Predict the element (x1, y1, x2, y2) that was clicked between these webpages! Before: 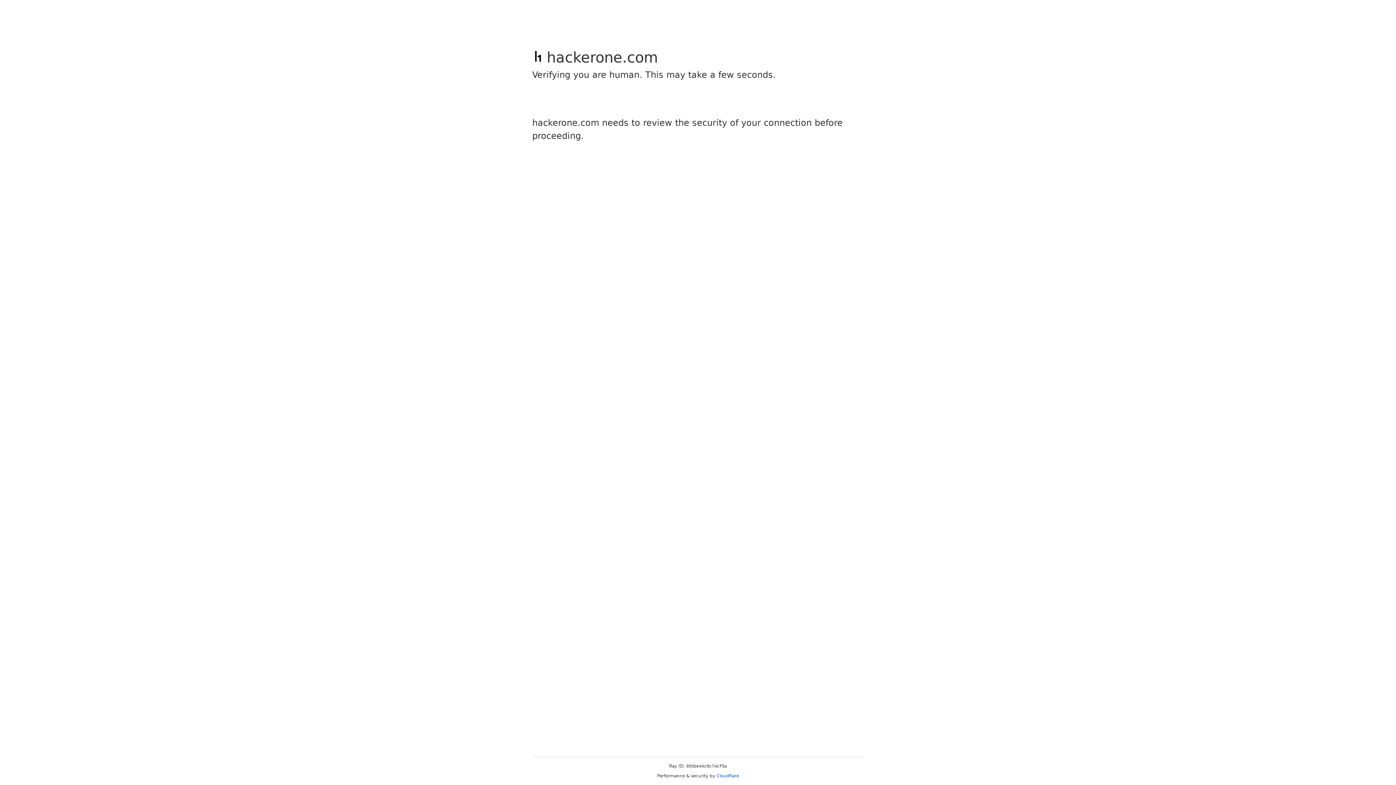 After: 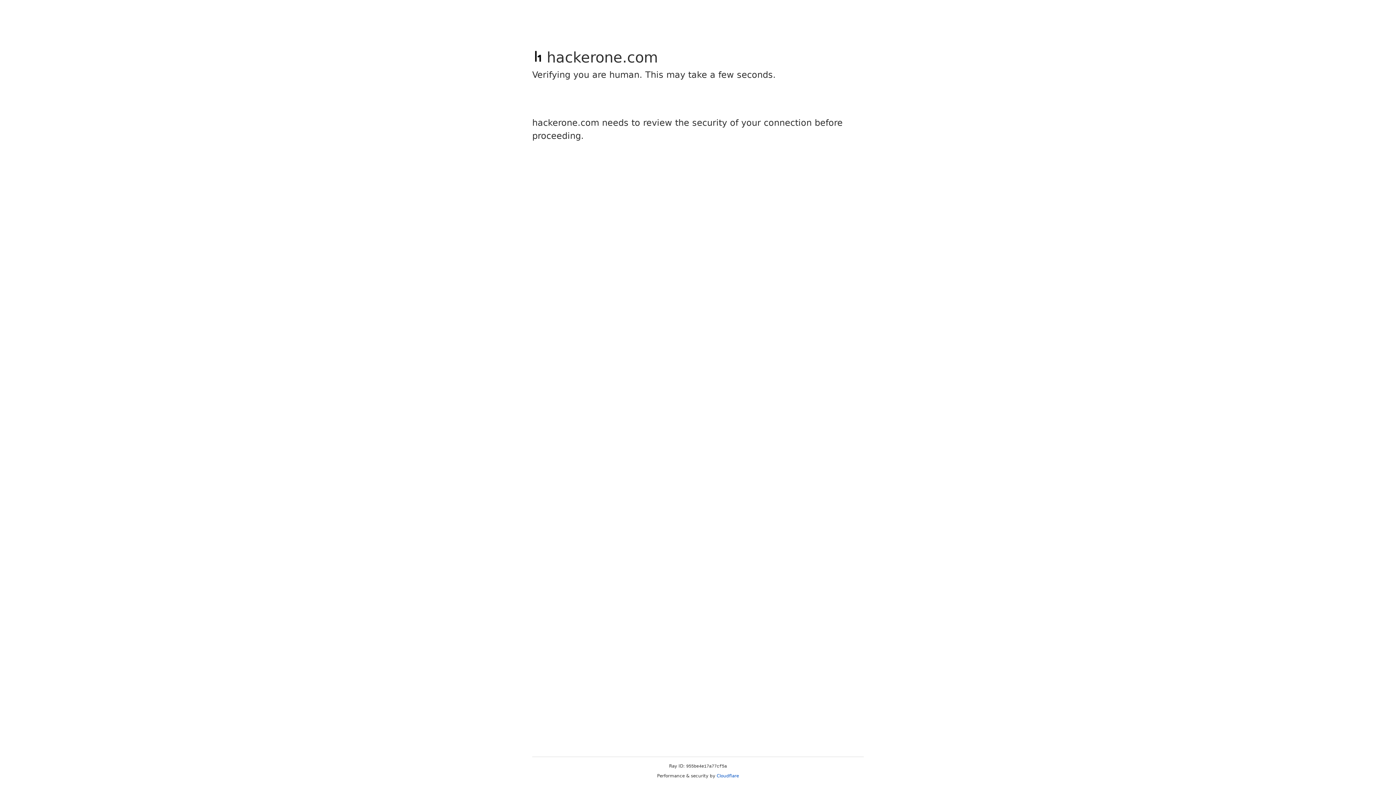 Action: label: Cloudflare bbox: (716, 773, 739, 778)